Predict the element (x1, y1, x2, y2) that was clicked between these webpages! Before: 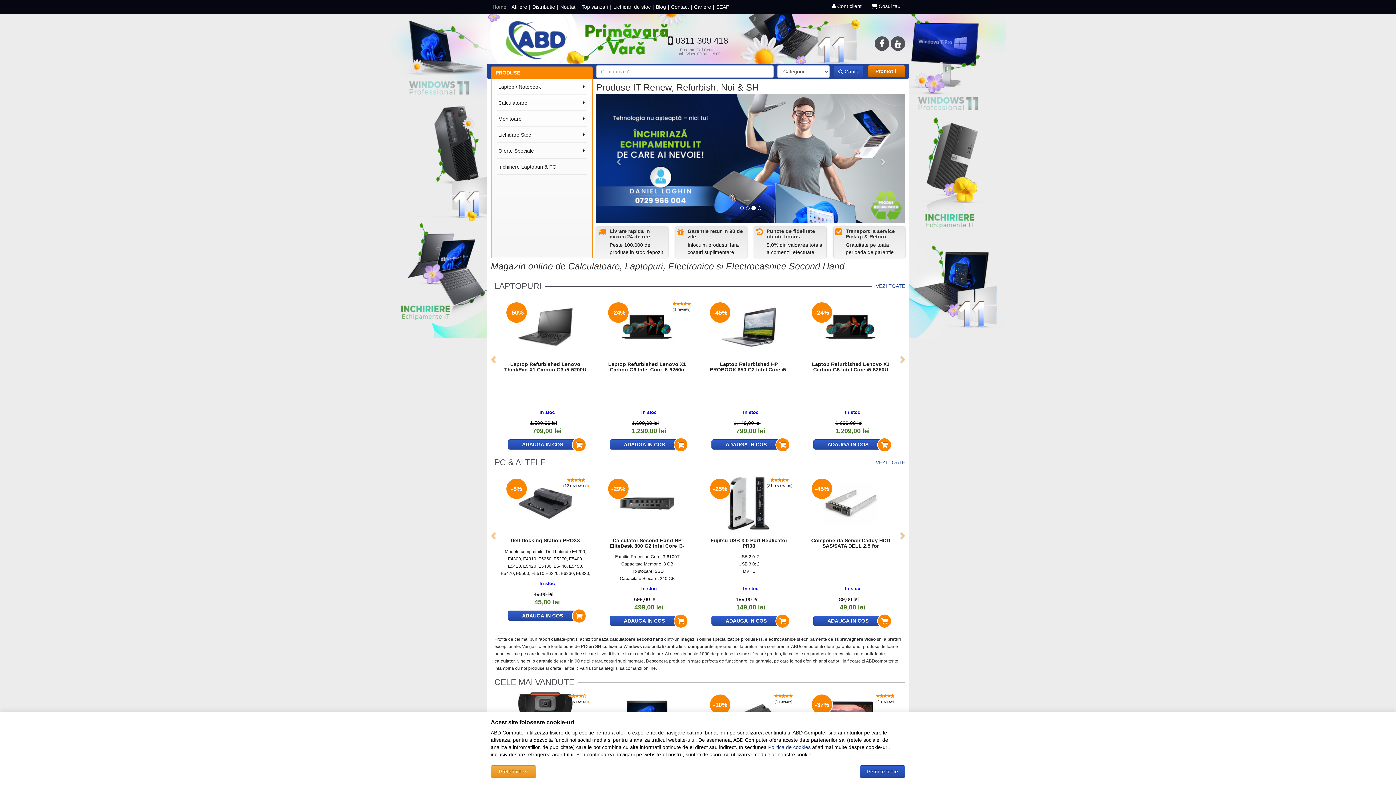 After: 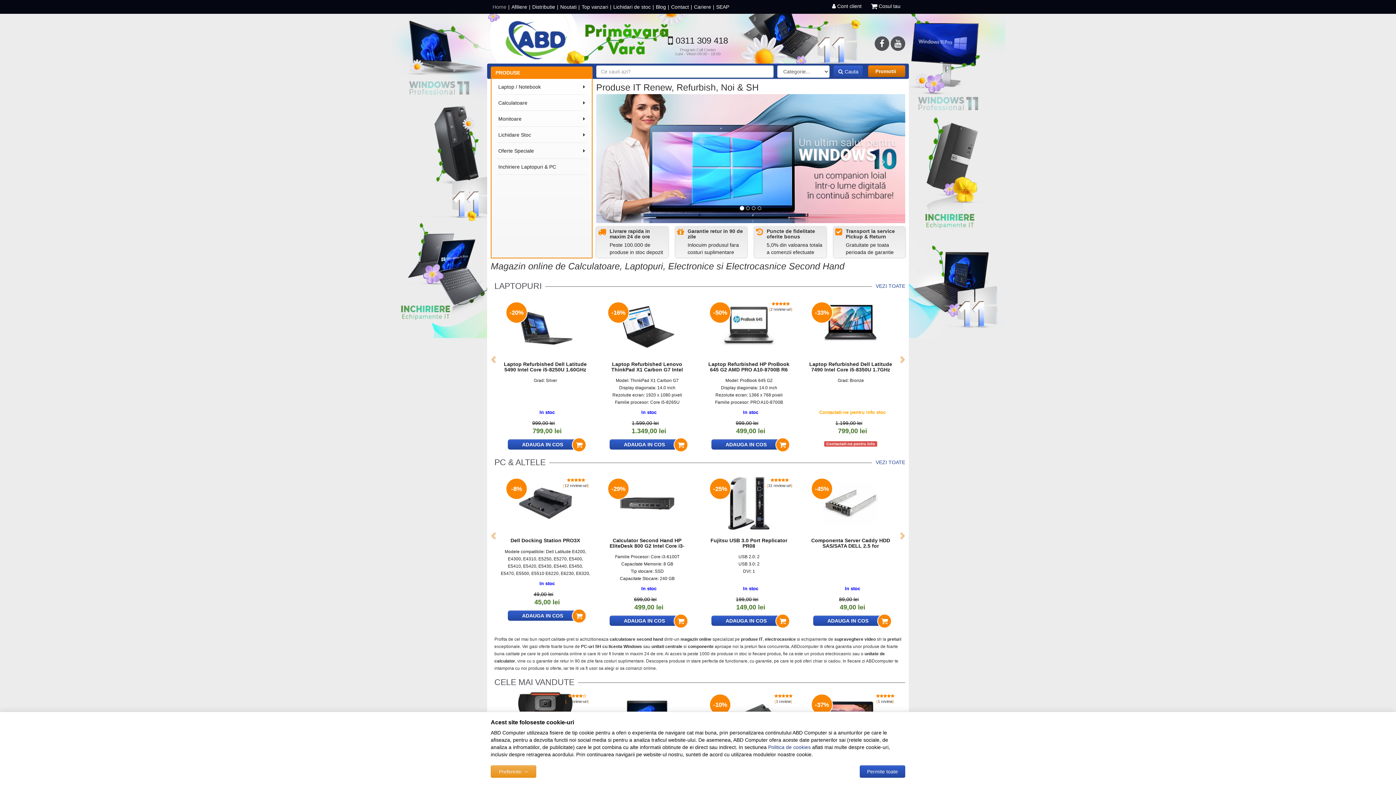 Action: label: Slide next bbox: (898, 290, 905, 455)